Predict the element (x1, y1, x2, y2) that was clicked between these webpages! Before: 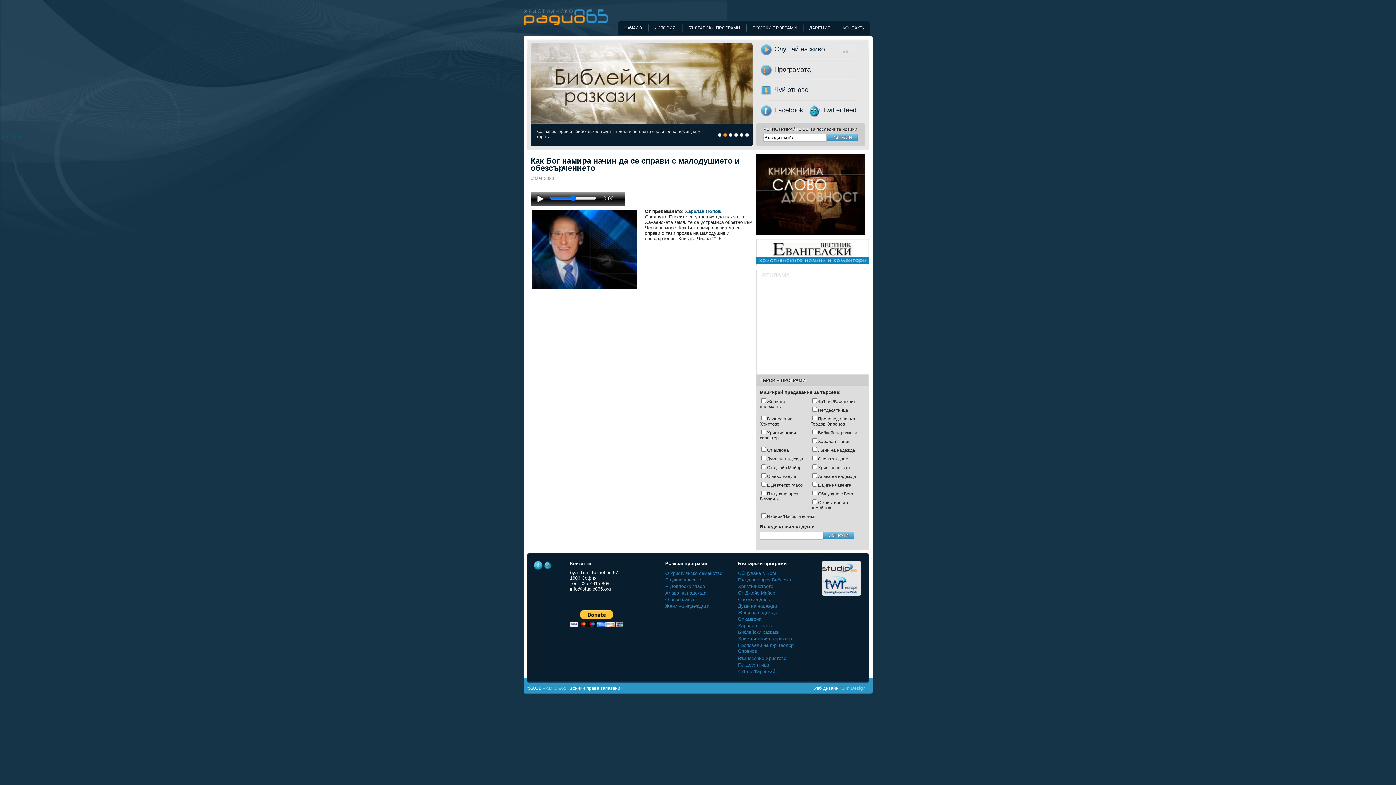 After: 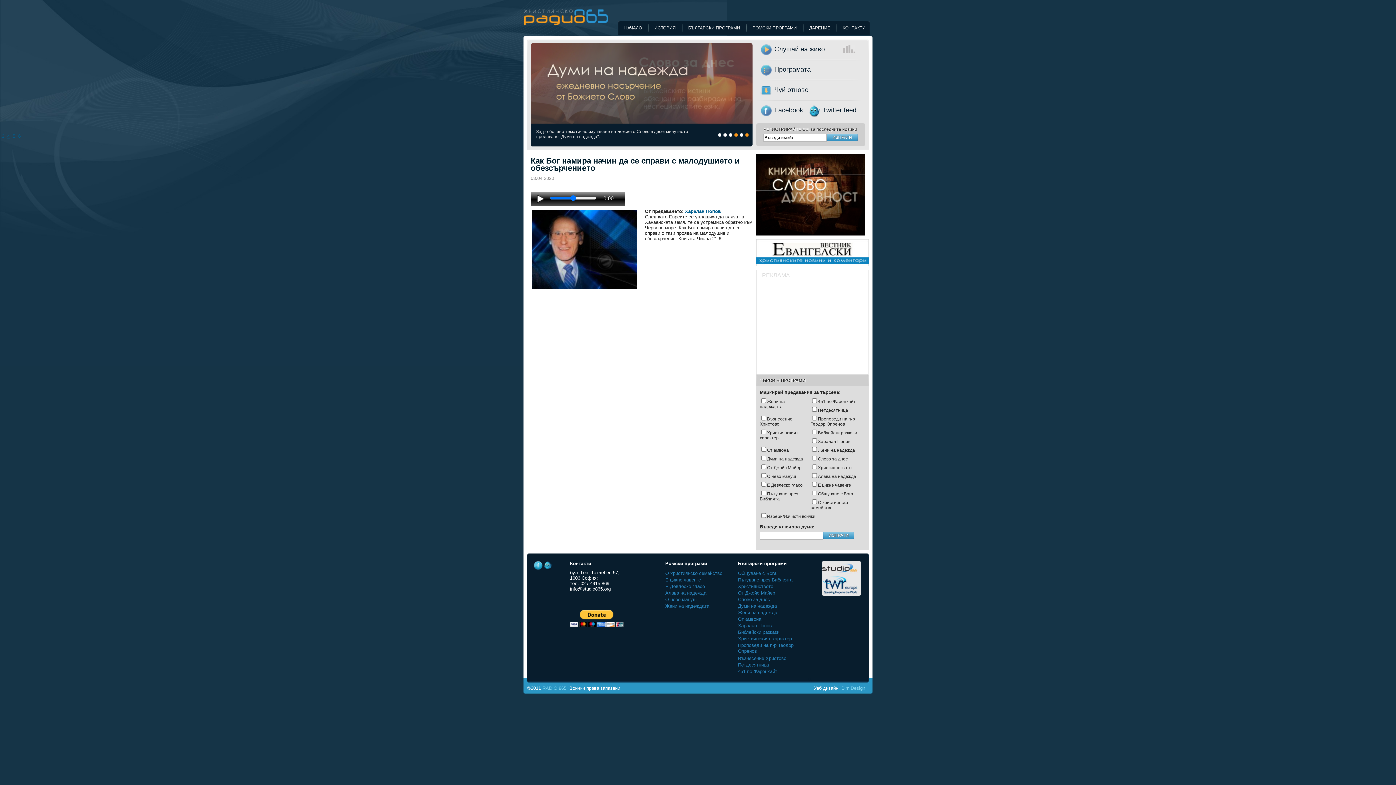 Action: bbox: (734, 133, 740, 138) label: 4